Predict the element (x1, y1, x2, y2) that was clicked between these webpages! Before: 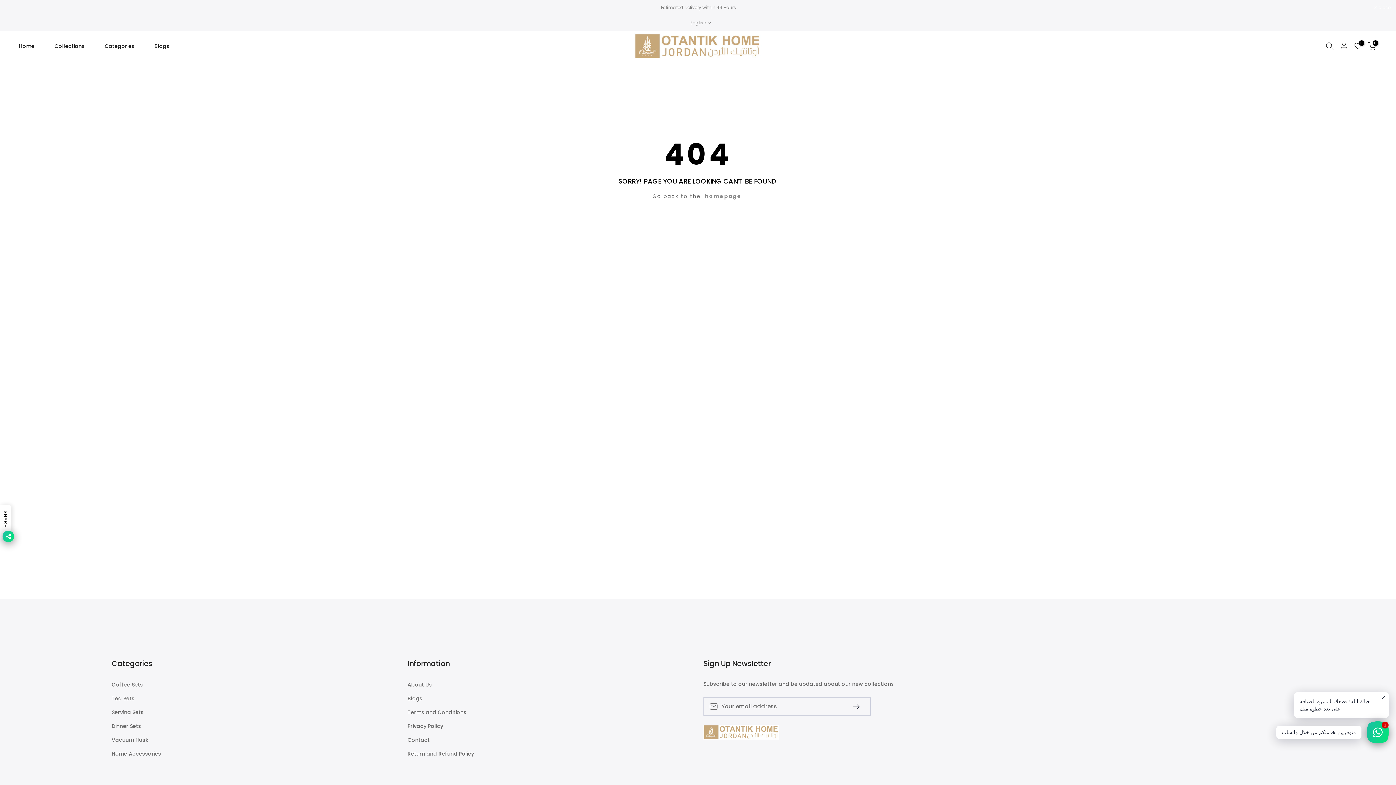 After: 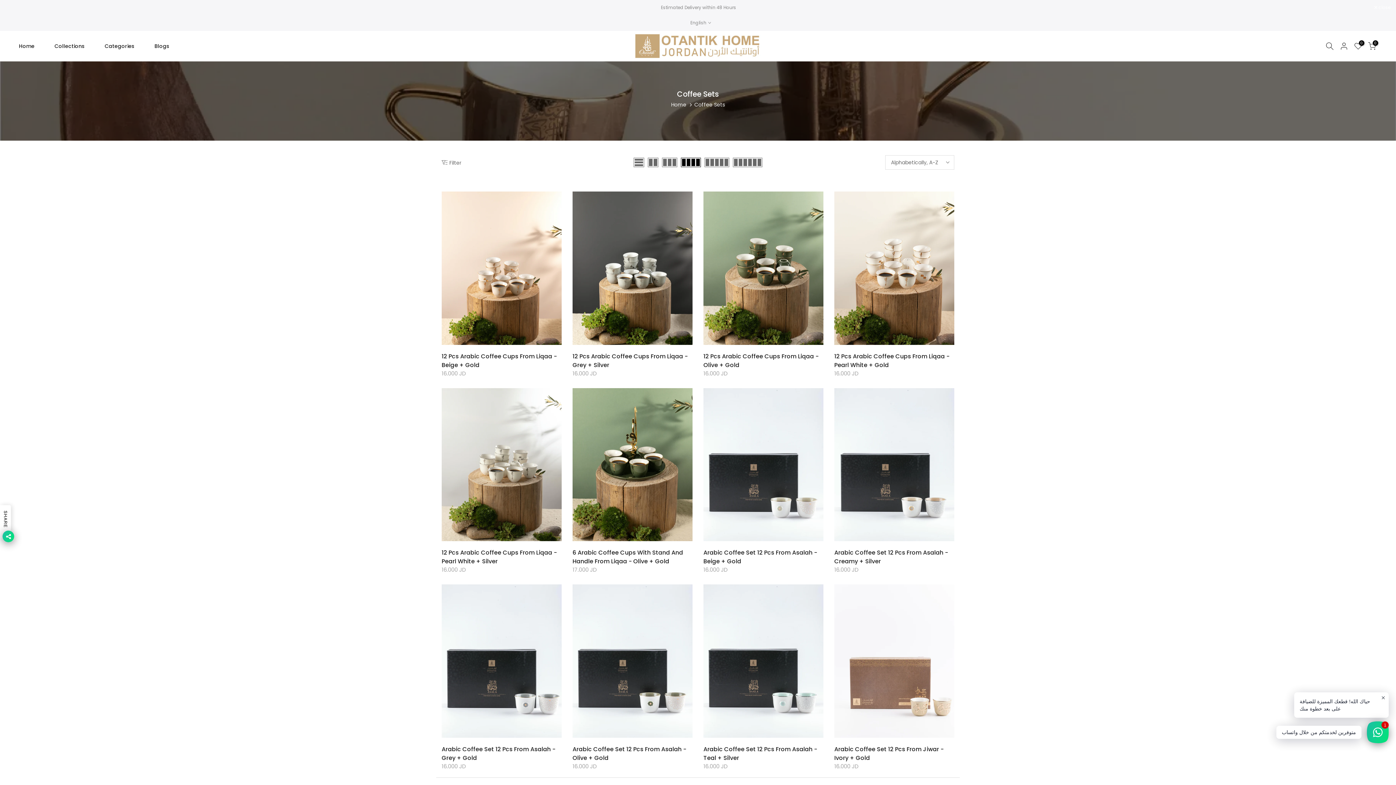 Action: bbox: (111, 681, 142, 688) label: Coffee Sets